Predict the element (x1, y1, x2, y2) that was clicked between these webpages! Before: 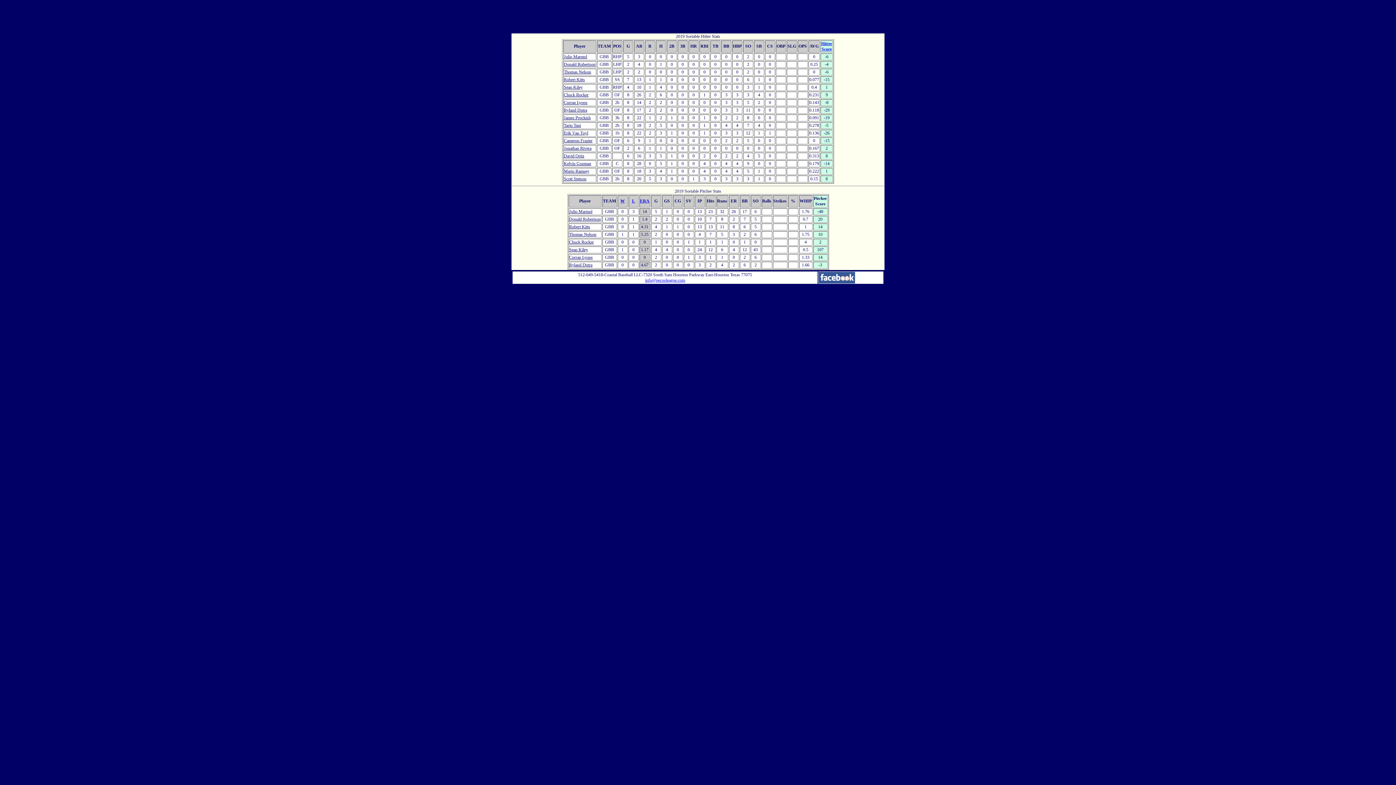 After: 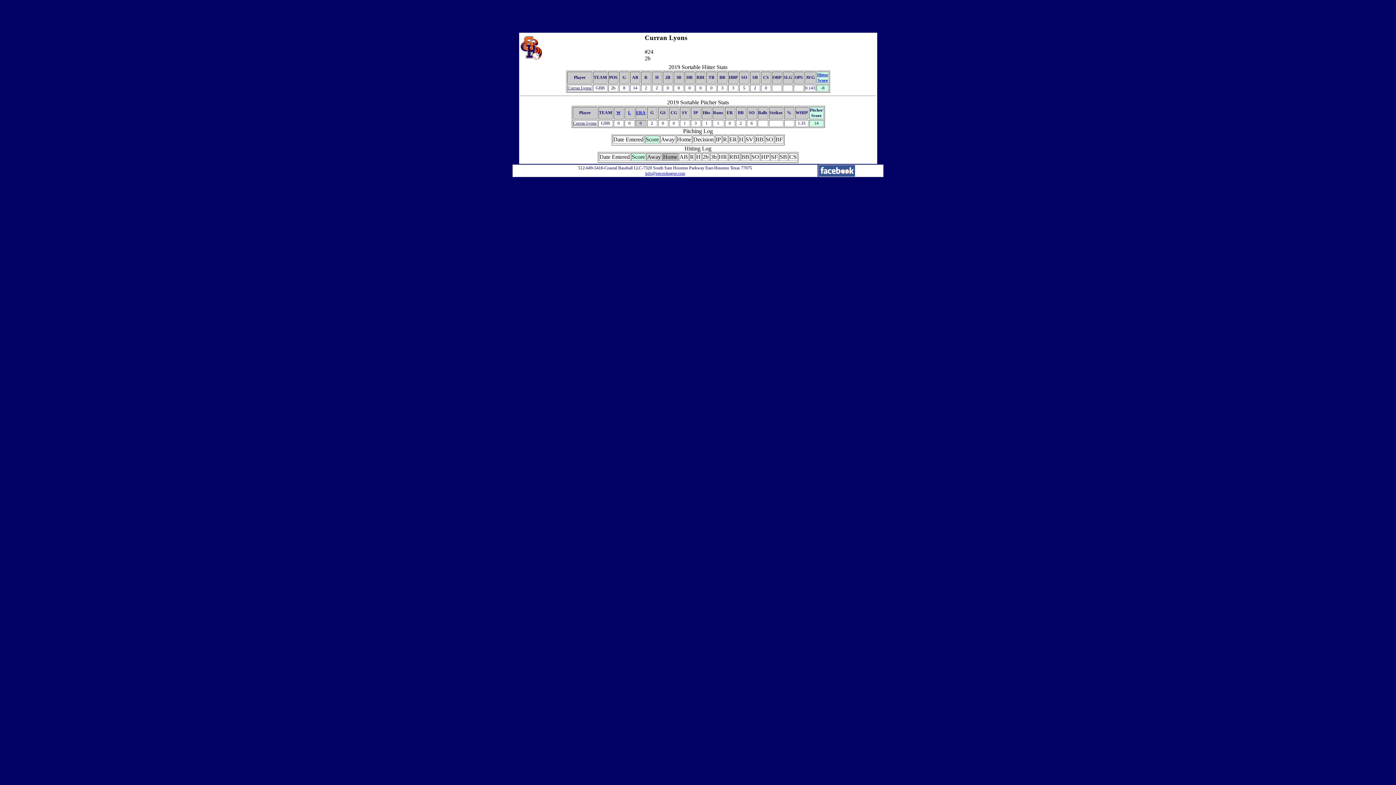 Action: bbox: (564, 100, 587, 105) label: Curran Lyons